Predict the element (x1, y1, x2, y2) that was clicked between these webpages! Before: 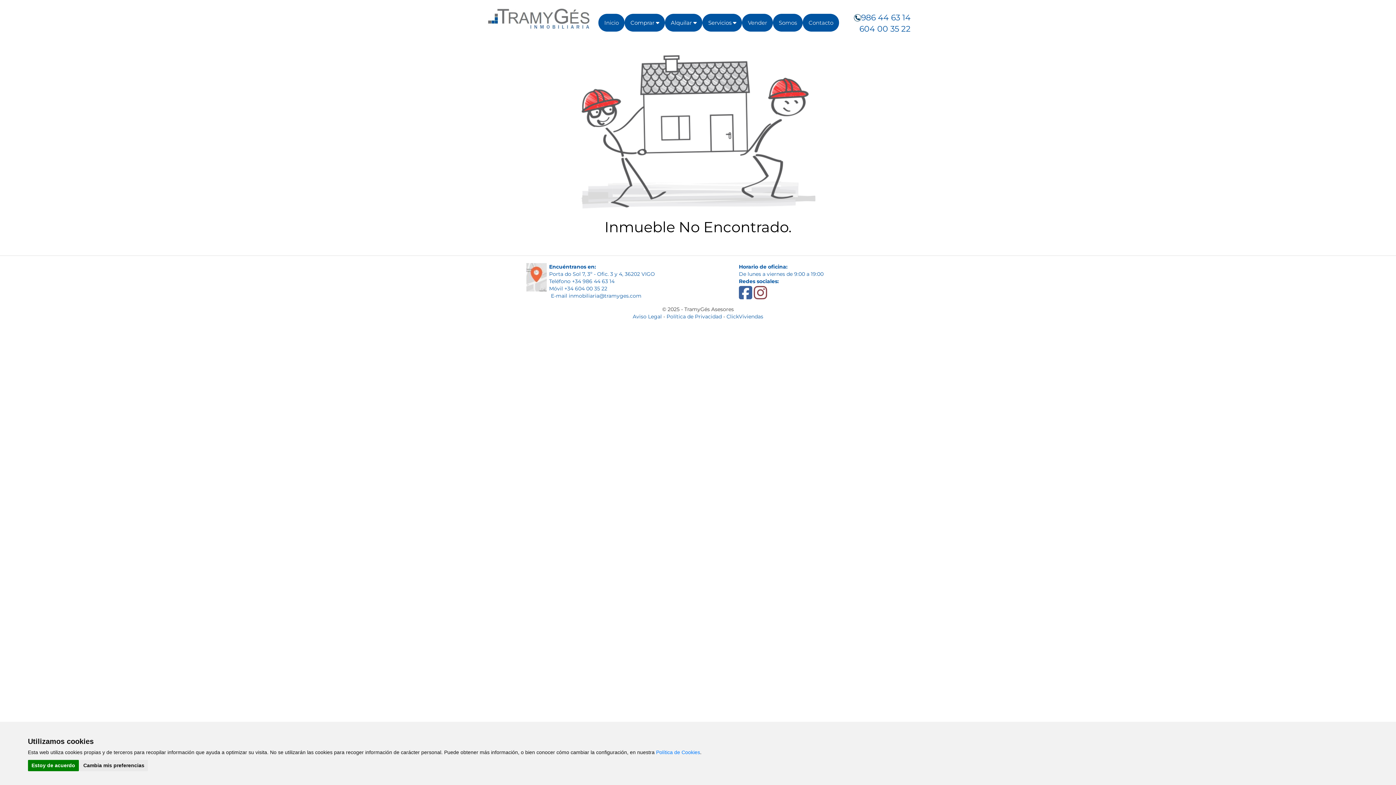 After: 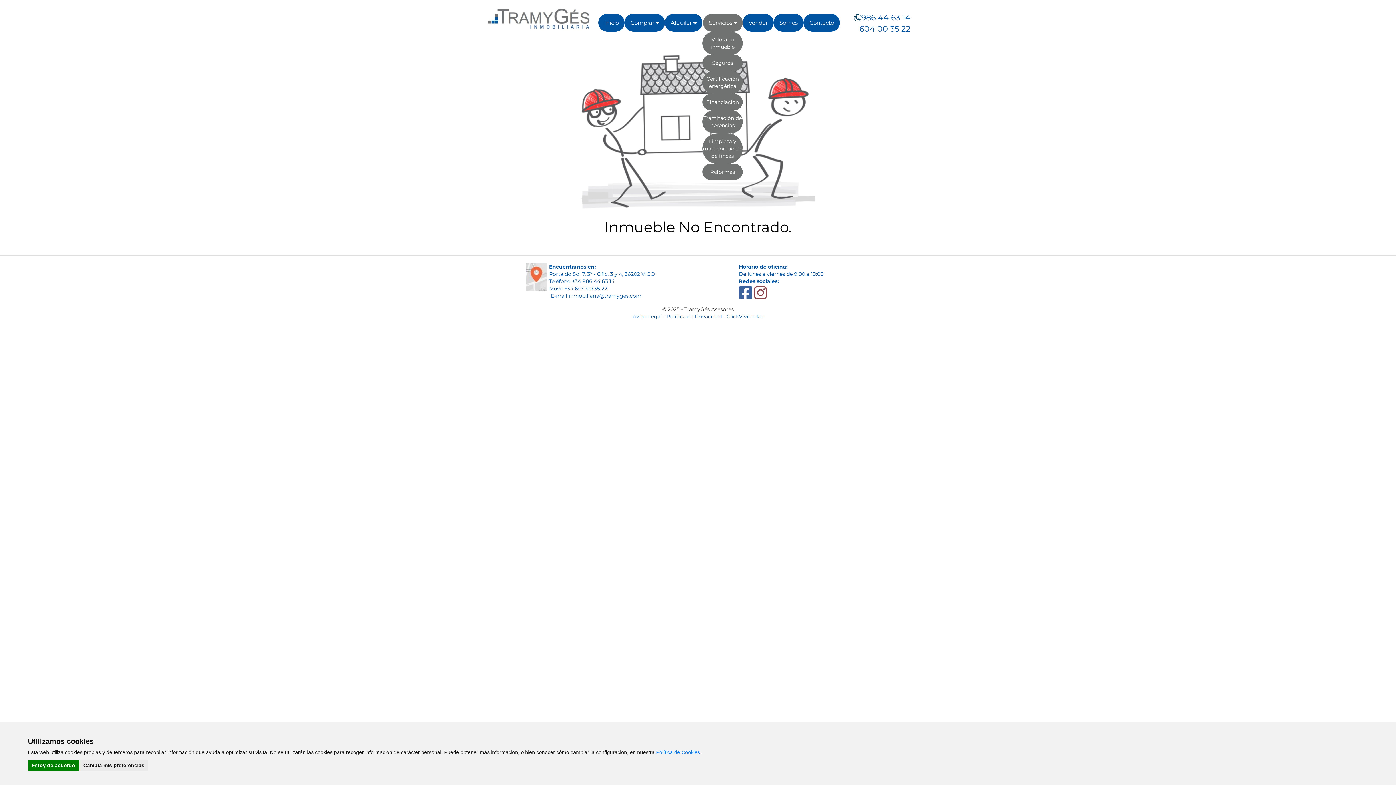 Action: bbox: (702, 13, 742, 31) label: Servicios 